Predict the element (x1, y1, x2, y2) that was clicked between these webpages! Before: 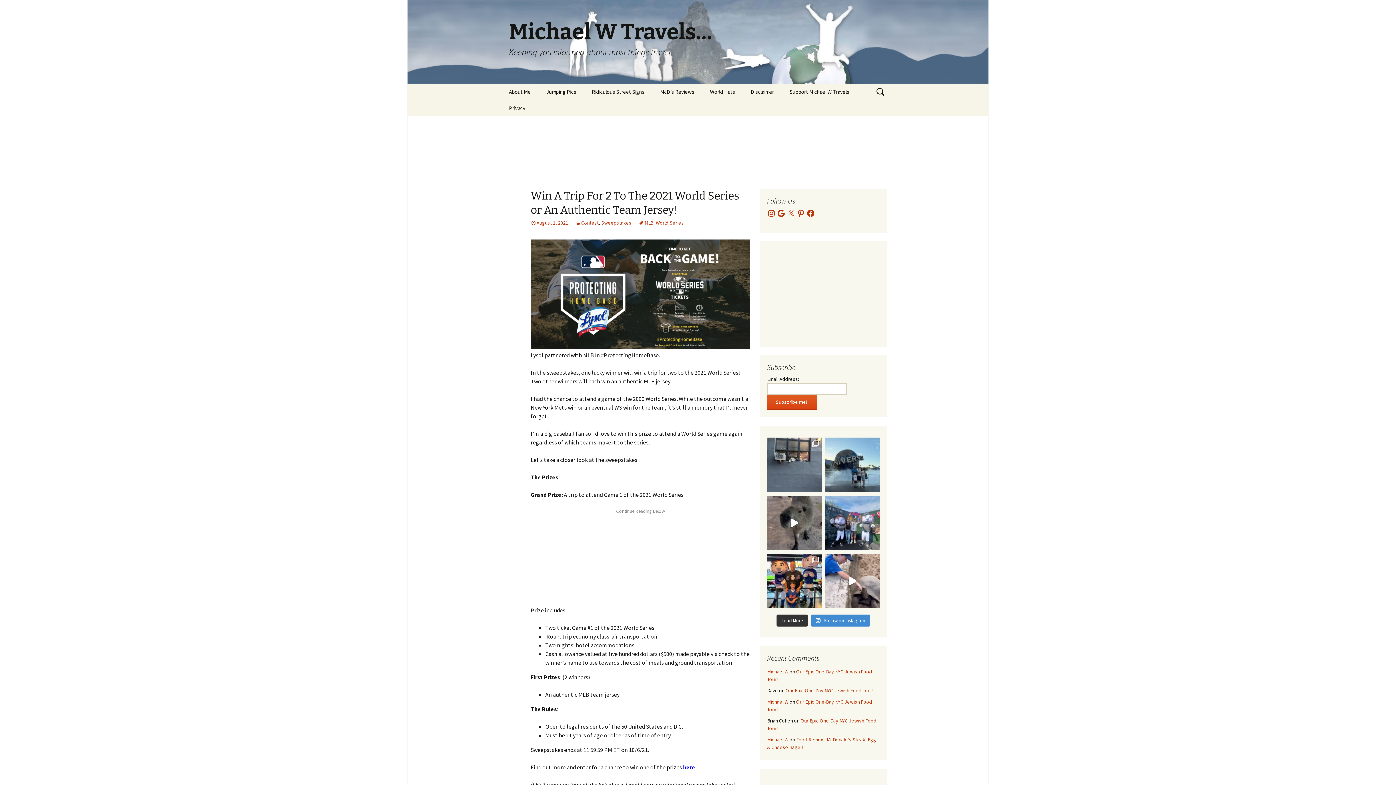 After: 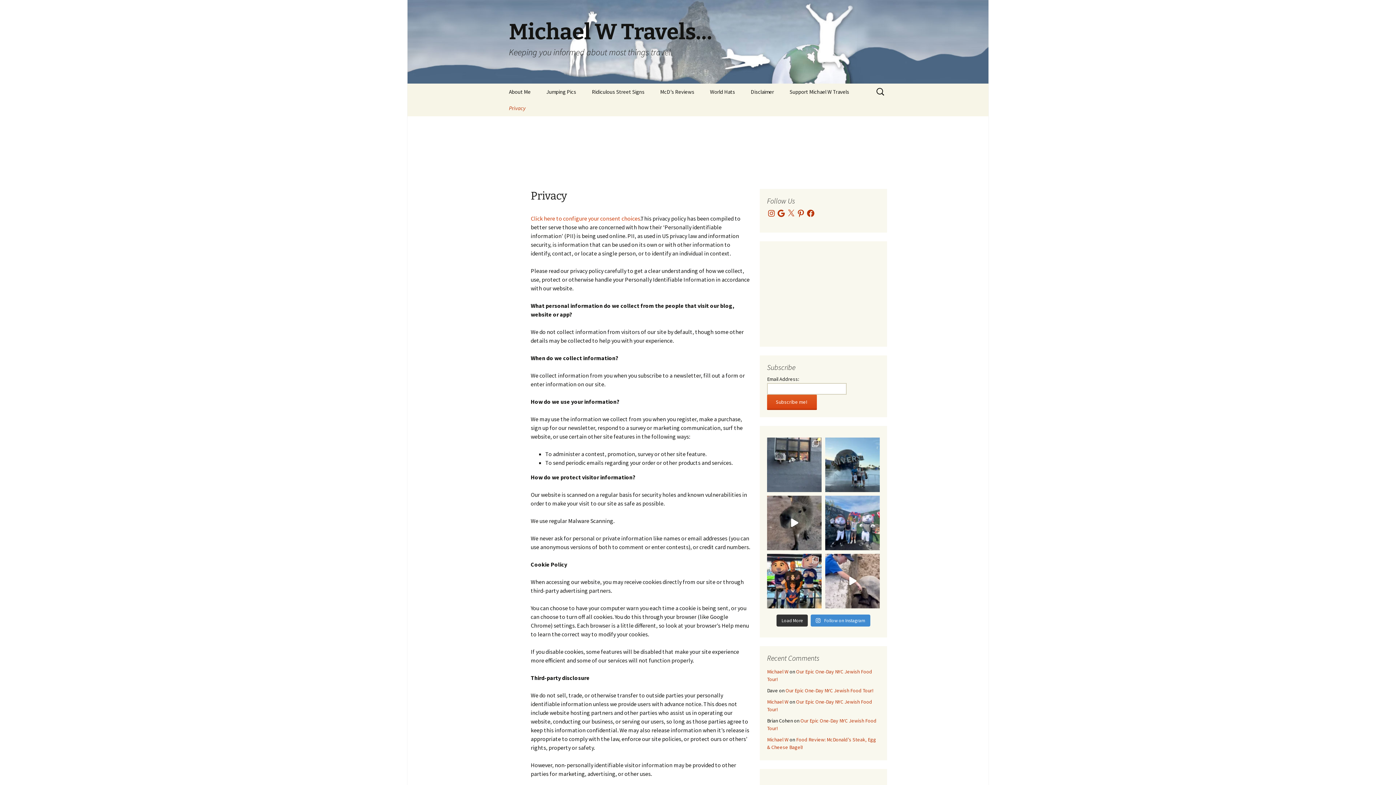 Action: label: Privacy bbox: (501, 100, 532, 116)